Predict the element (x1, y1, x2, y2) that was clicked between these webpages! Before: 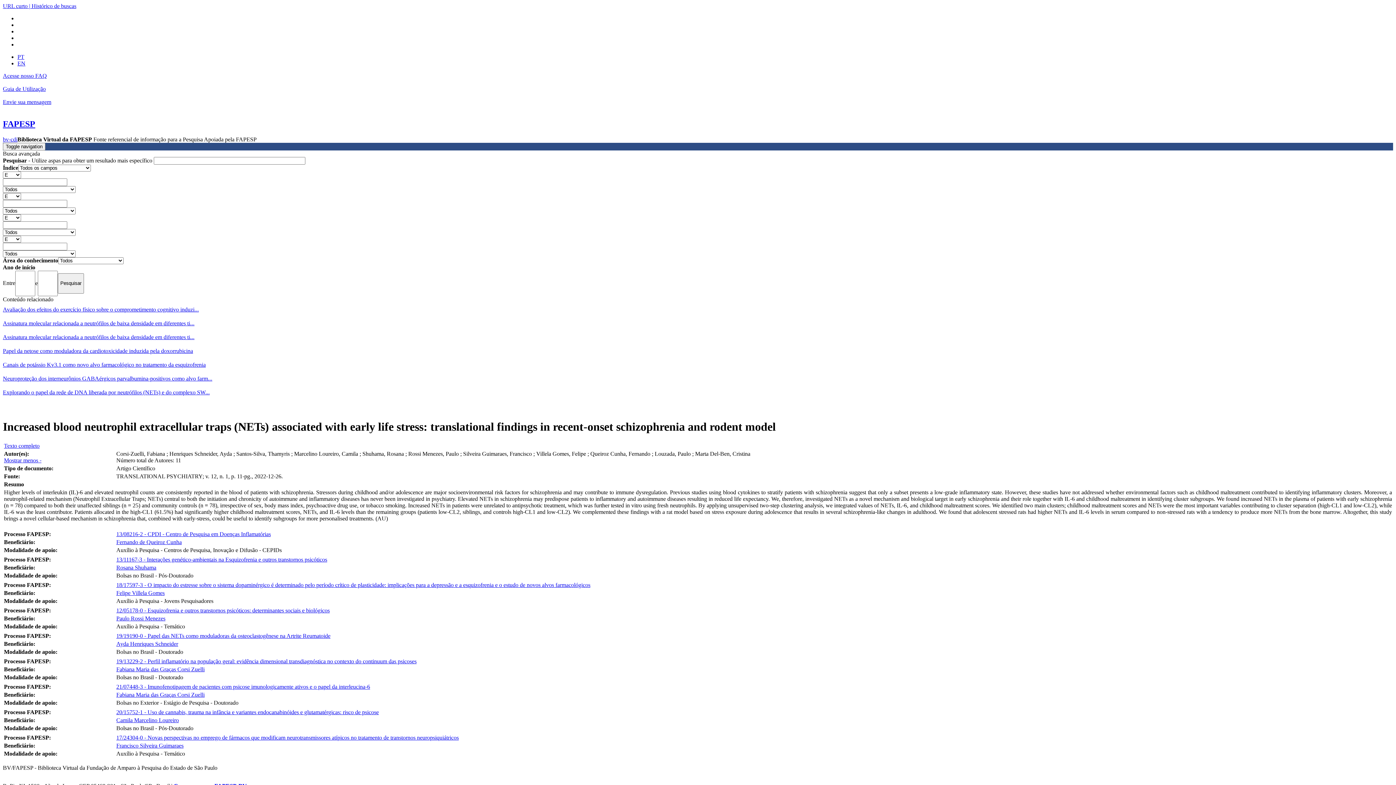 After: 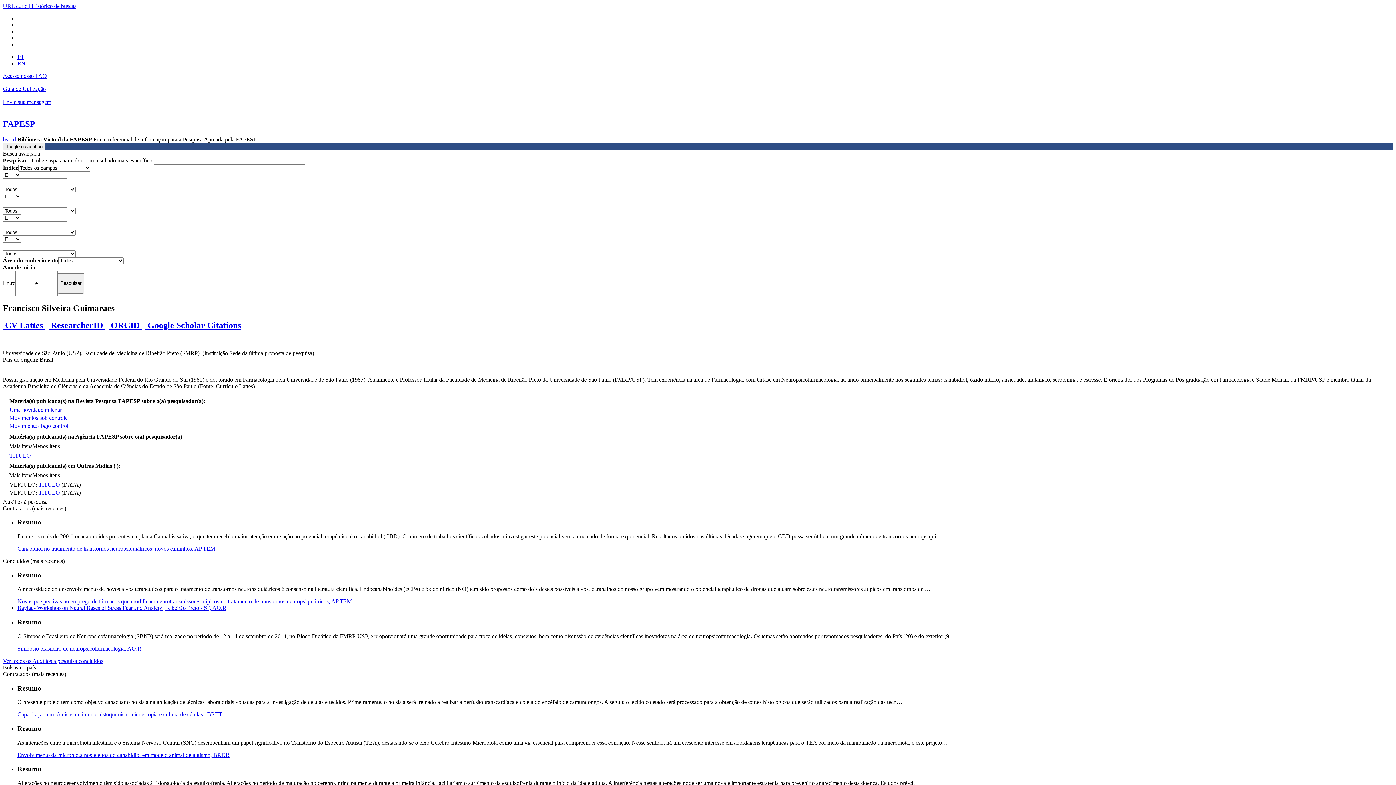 Action: label: Francisco Silveira Guimaraes bbox: (116, 742, 183, 748)